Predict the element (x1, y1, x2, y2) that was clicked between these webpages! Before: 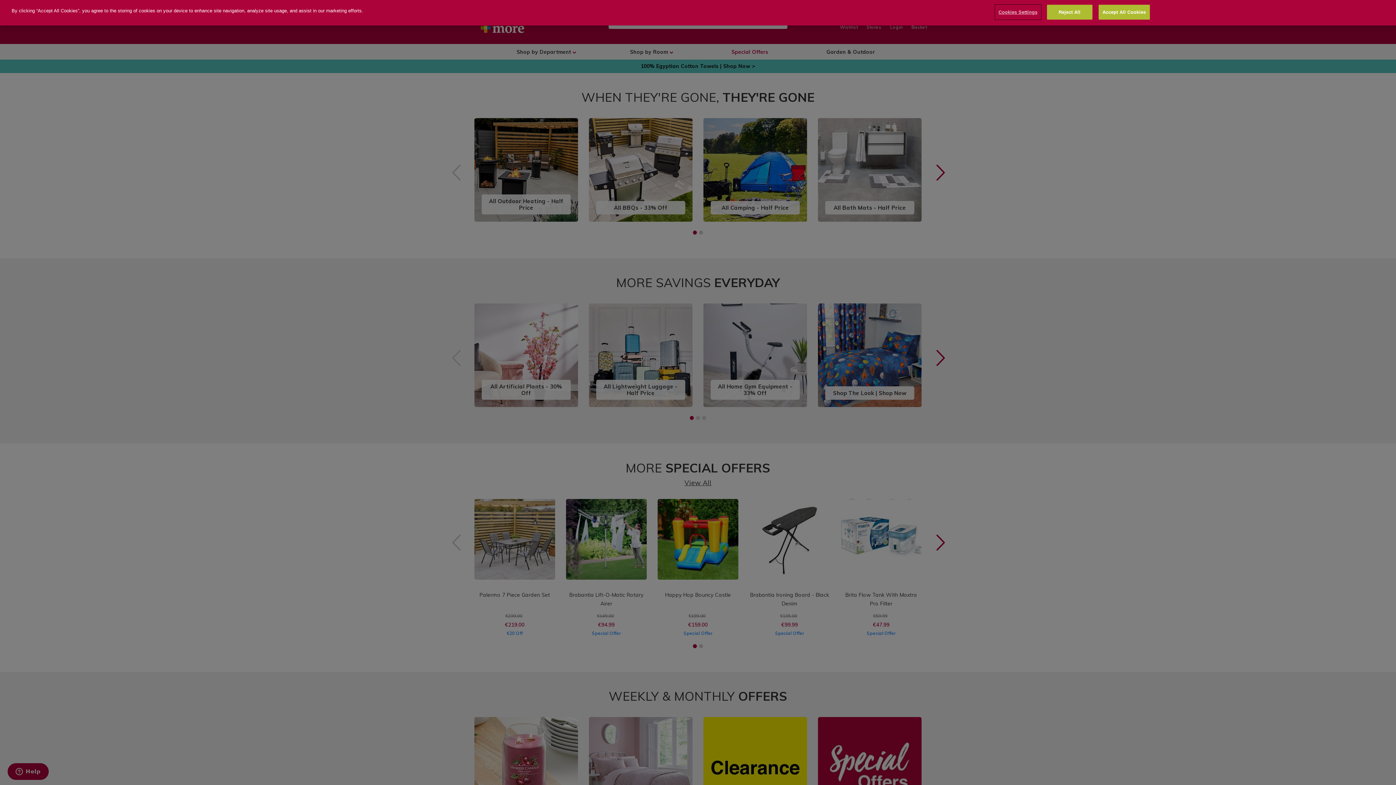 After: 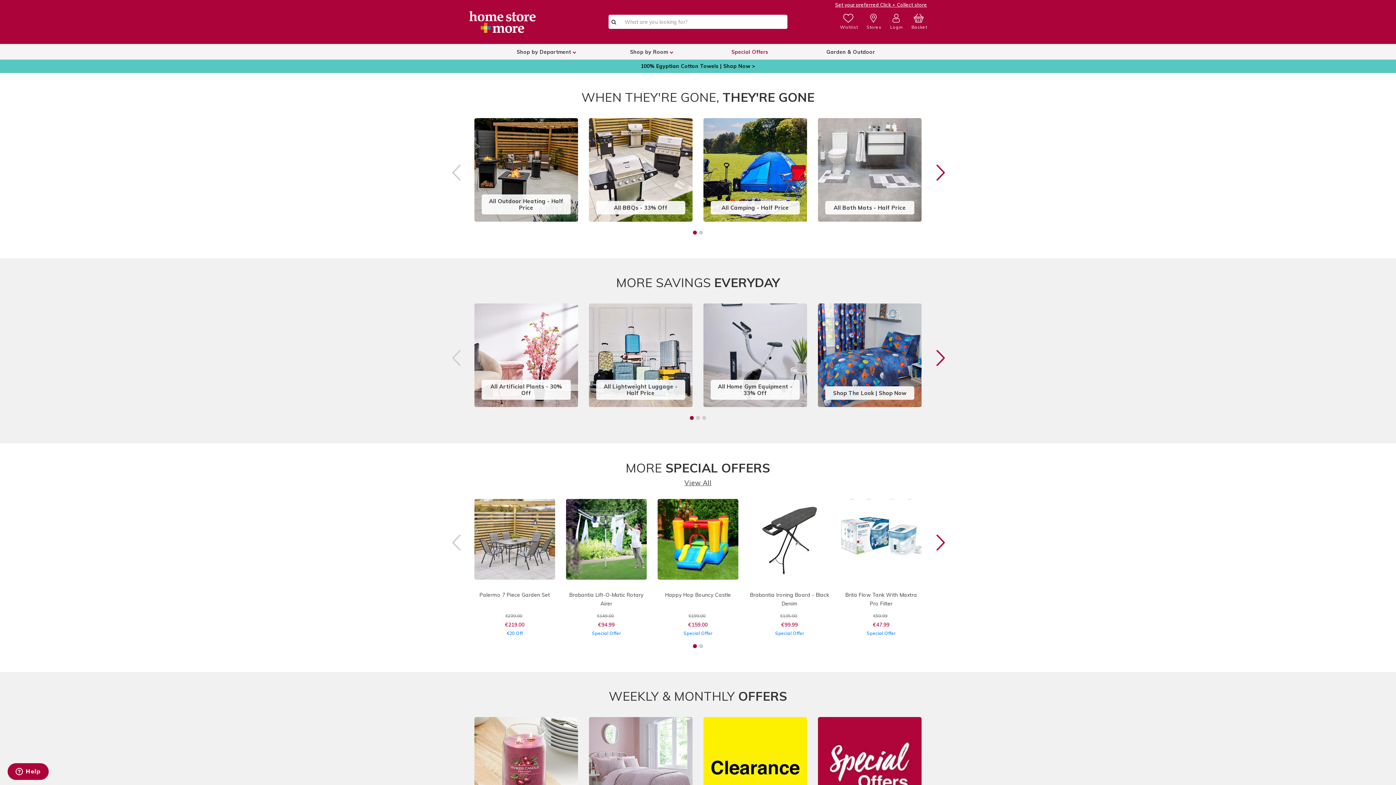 Action: label: Accept All Cookies bbox: (1098, 4, 1150, 19)